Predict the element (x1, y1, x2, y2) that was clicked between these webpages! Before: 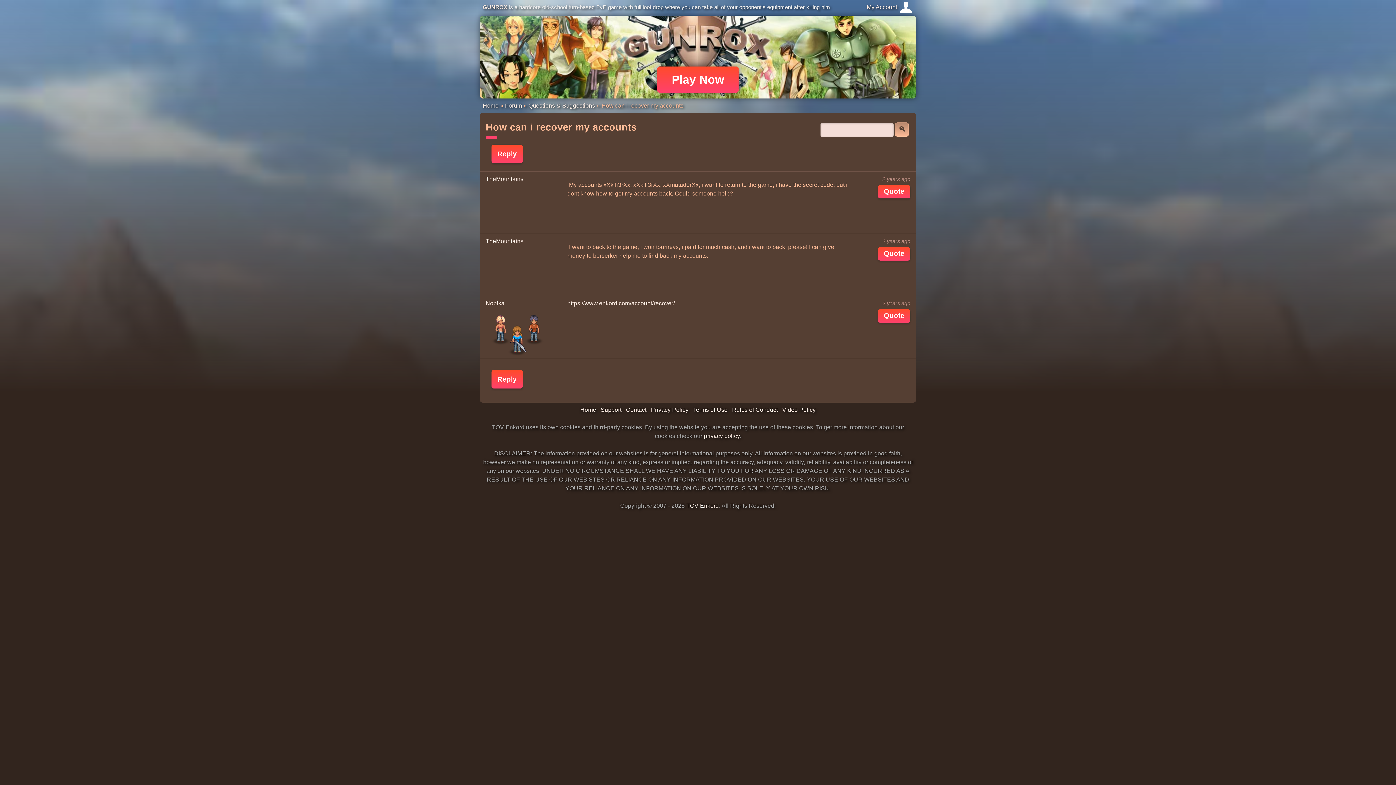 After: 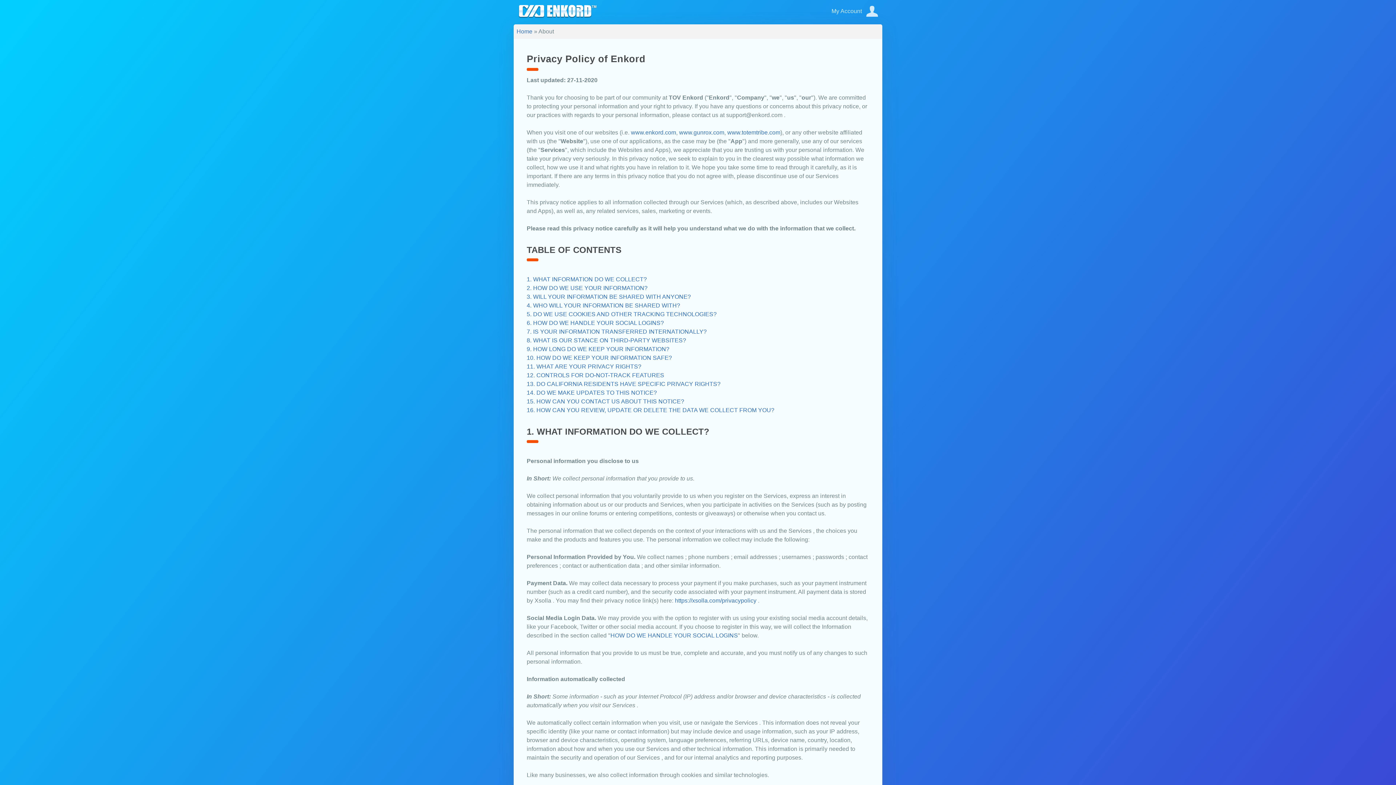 Action: label: Privacy Policy bbox: (651, 406, 688, 413)